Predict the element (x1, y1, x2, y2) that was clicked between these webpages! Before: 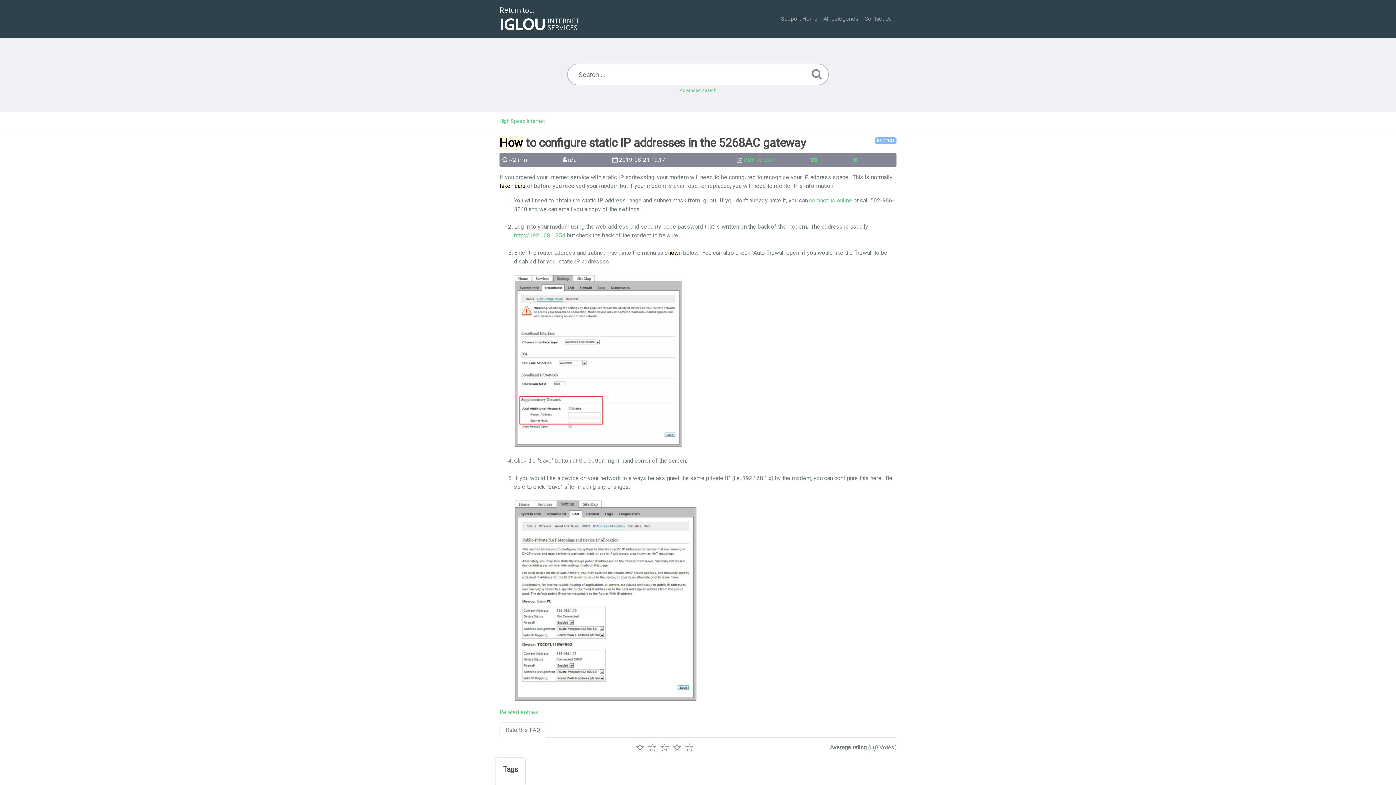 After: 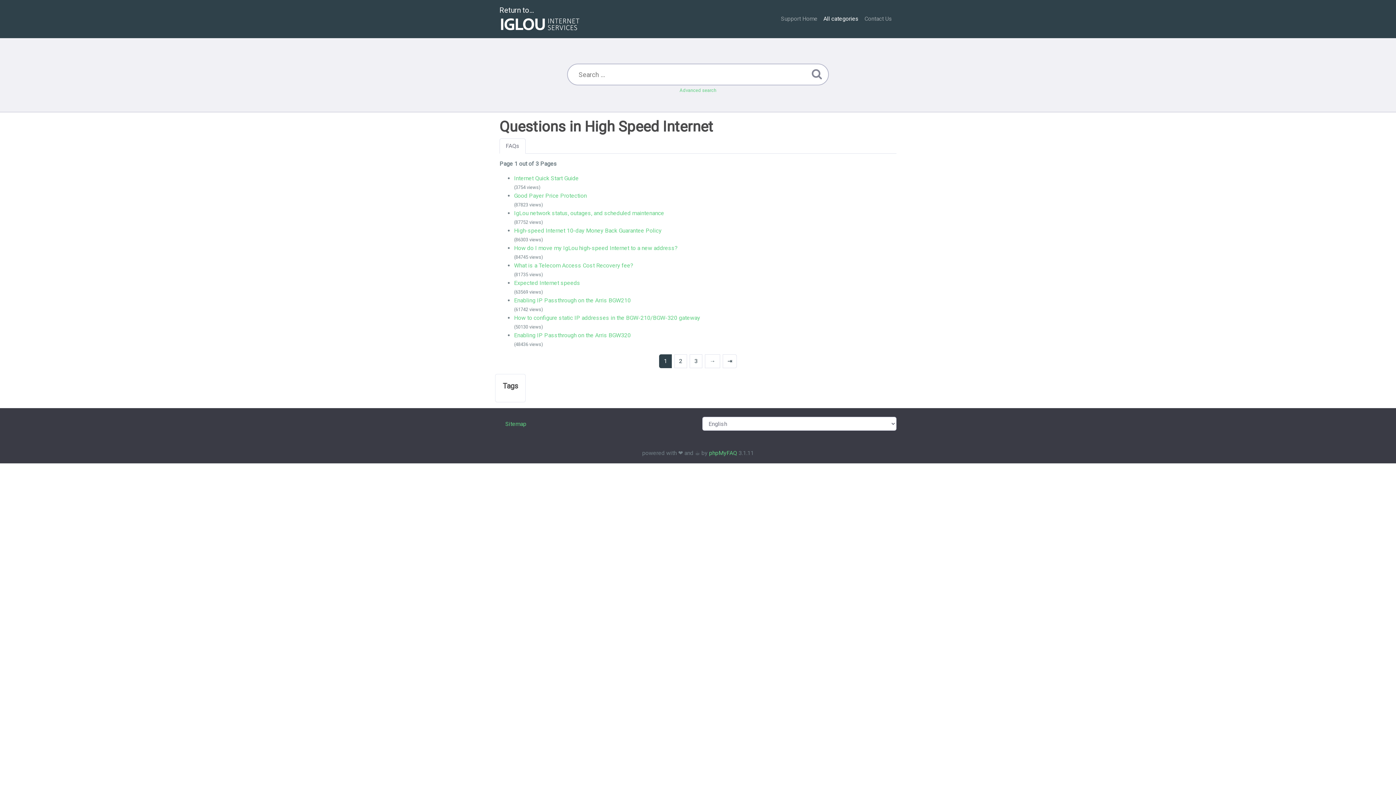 Action: label: High Speed Internet bbox: (499, 118, 545, 124)